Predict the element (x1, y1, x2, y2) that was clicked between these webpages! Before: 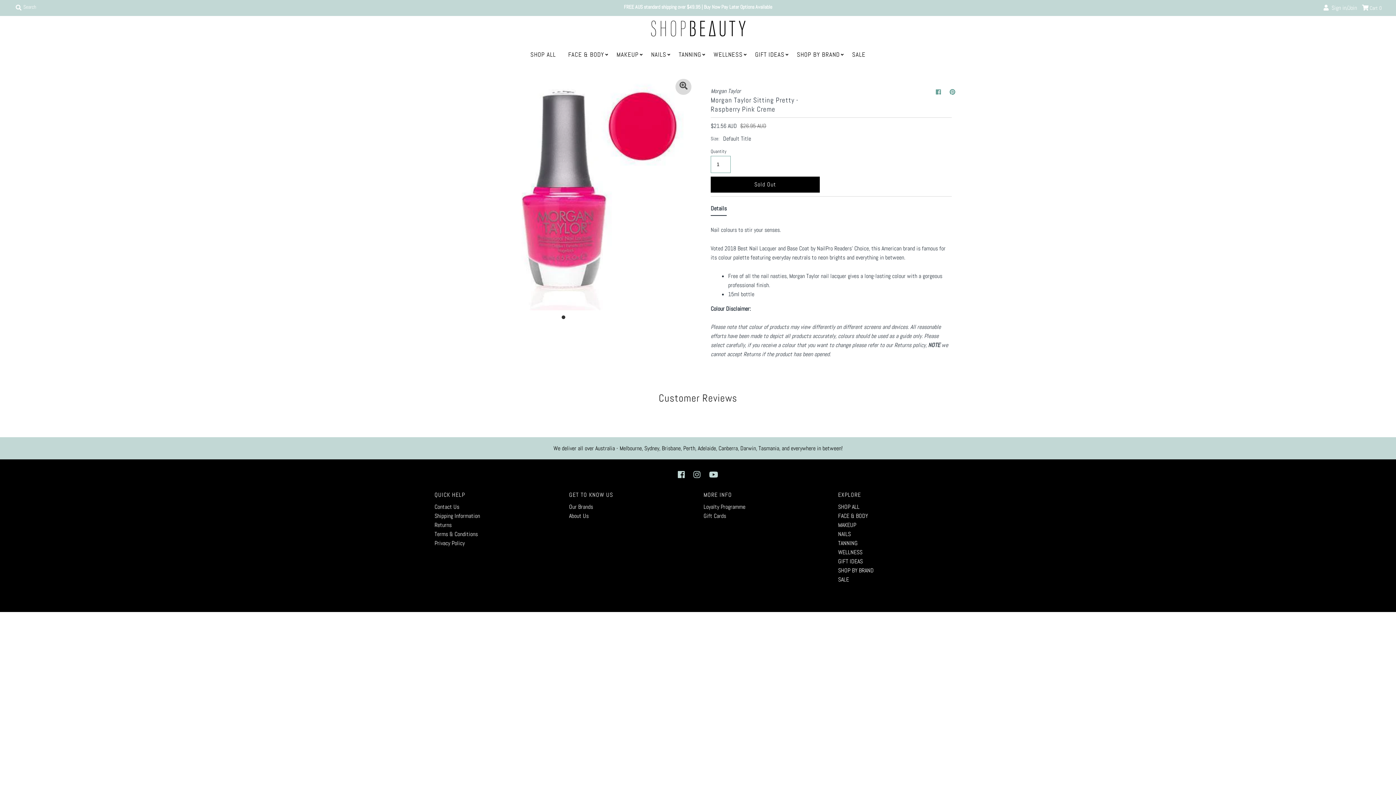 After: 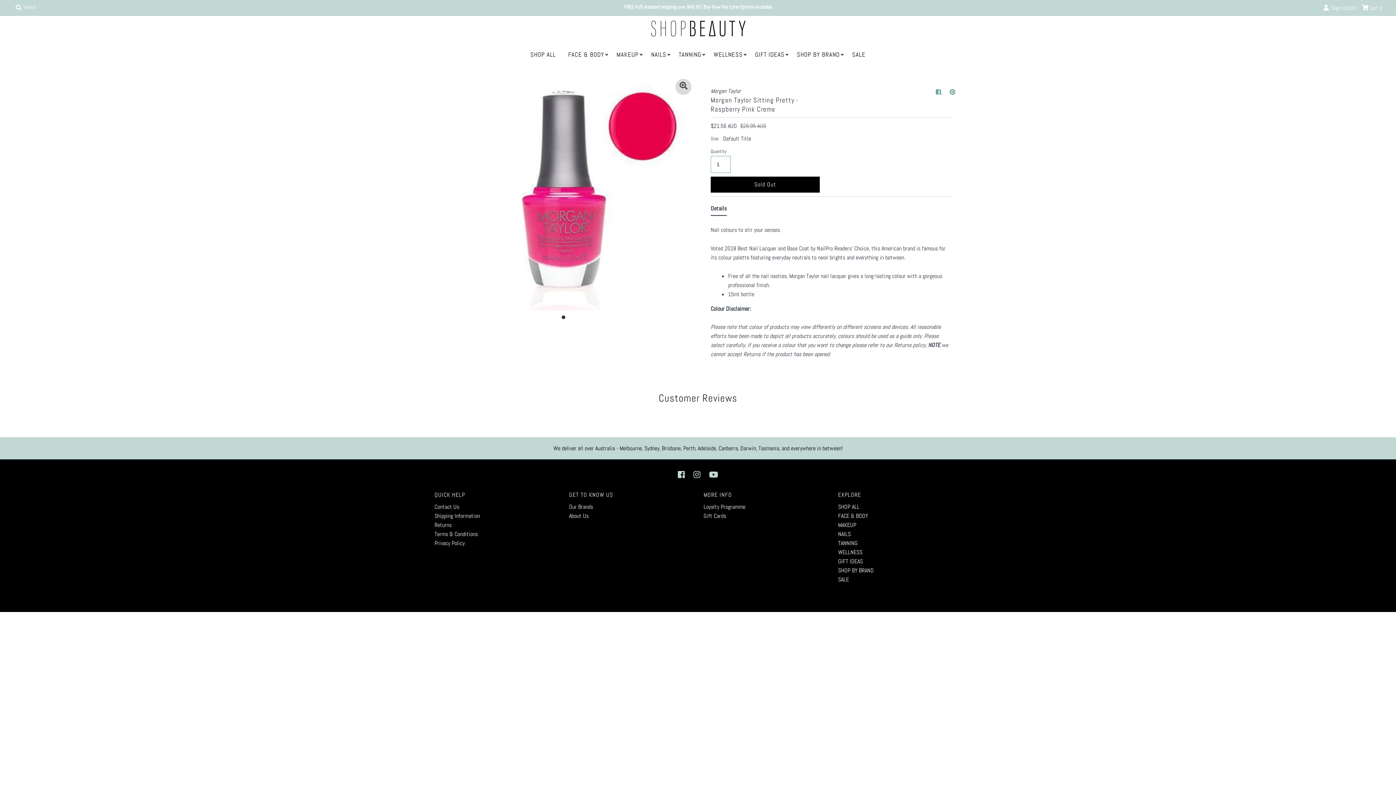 Action: label:   bbox: (936, 88, 942, 96)